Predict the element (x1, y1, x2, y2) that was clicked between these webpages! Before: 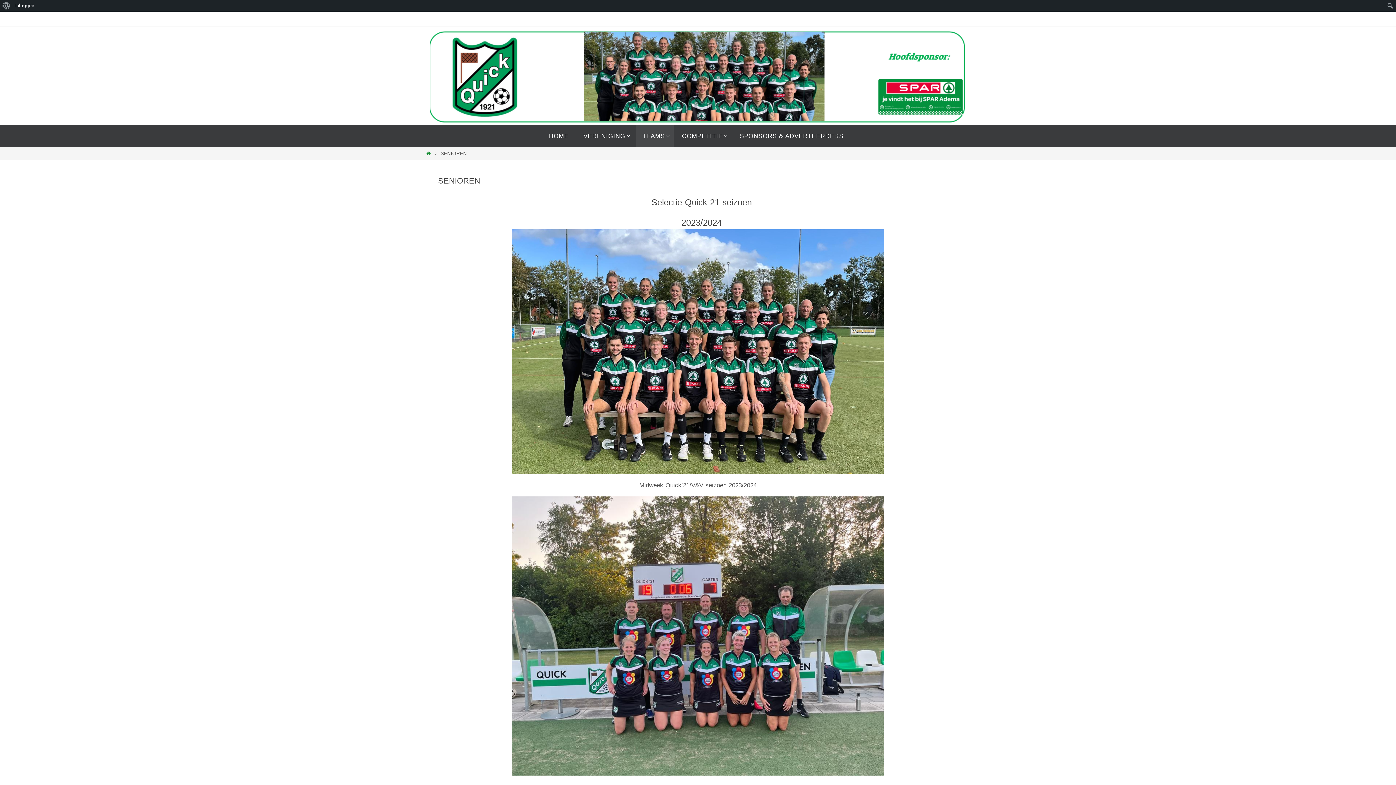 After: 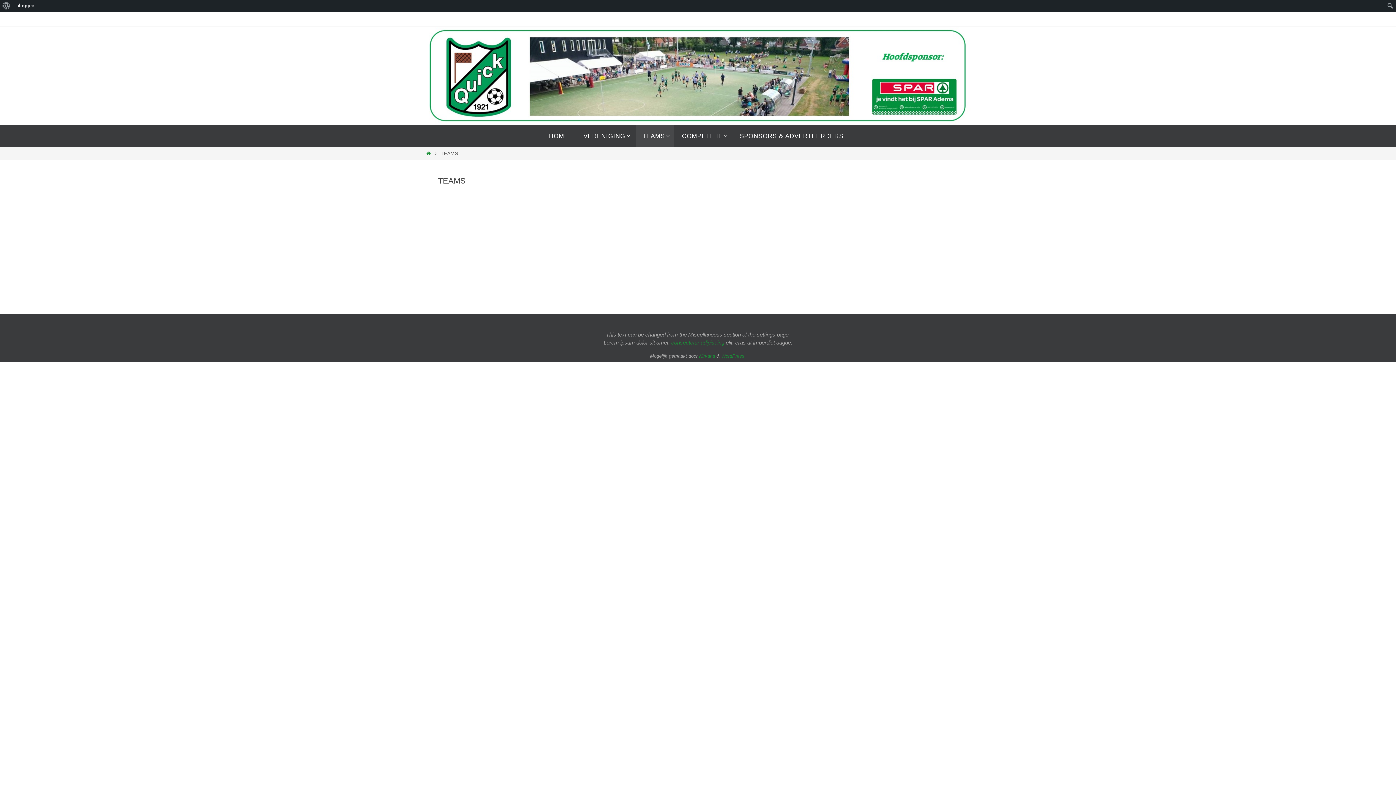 Action: label: TEAMS bbox: (636, 125, 673, 147)